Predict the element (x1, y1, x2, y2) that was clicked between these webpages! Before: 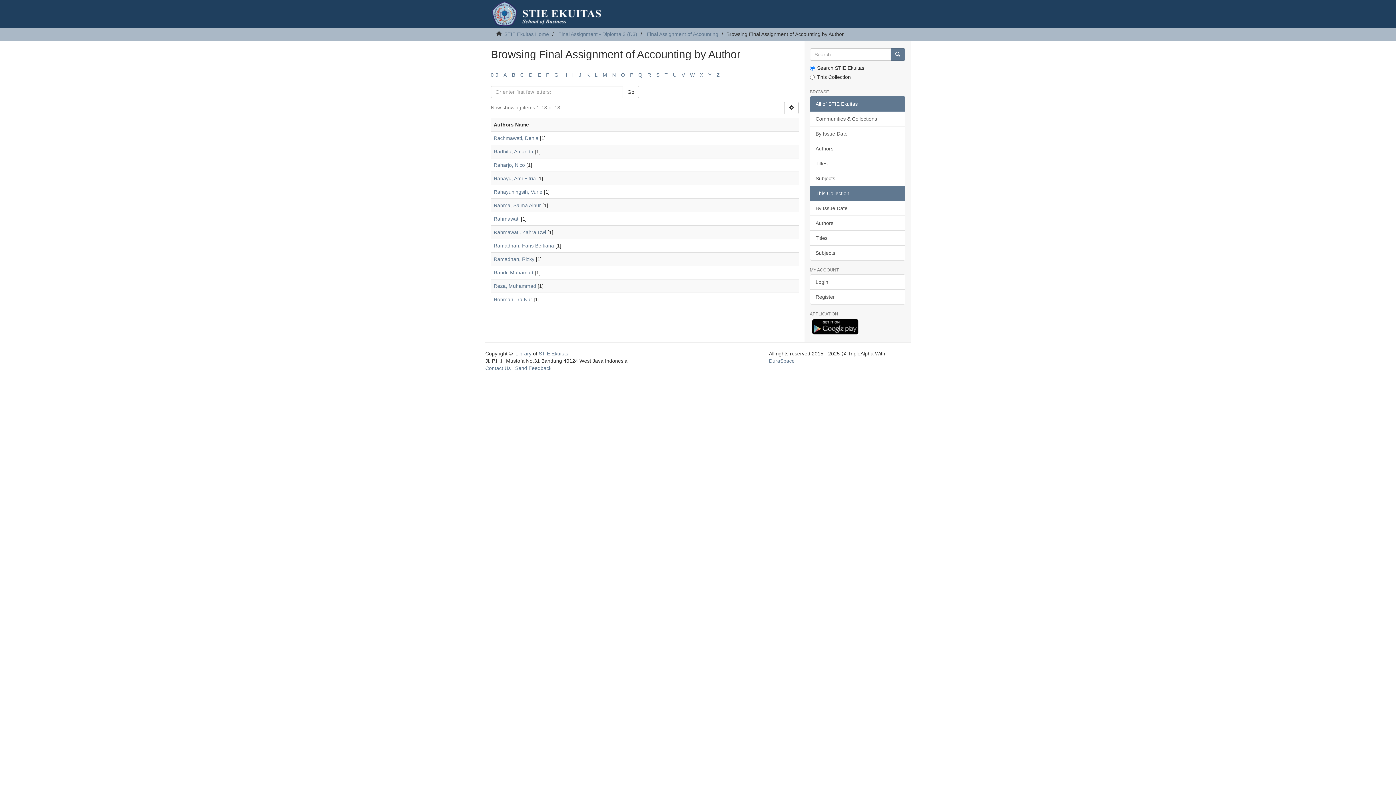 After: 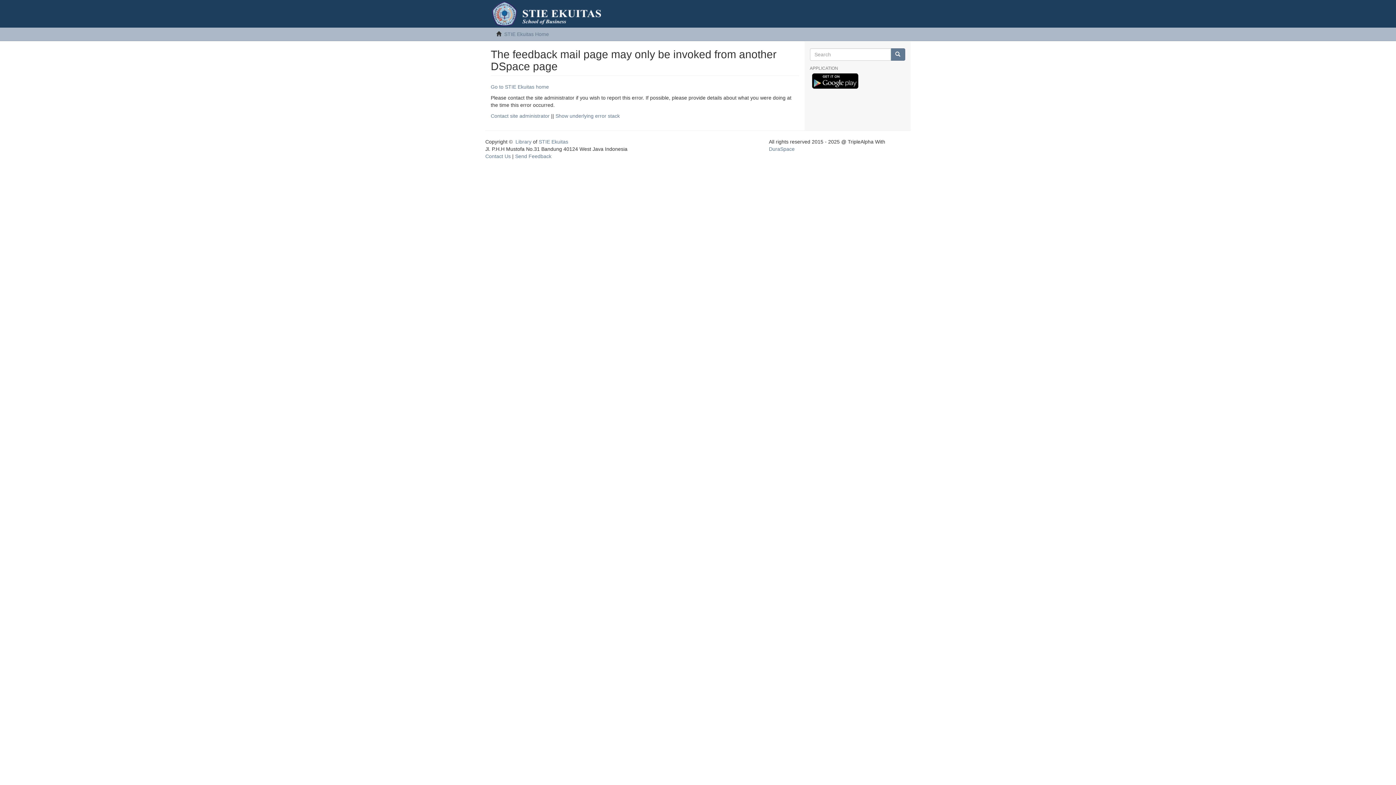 Action: bbox: (515, 365, 551, 371) label: Send Feedback